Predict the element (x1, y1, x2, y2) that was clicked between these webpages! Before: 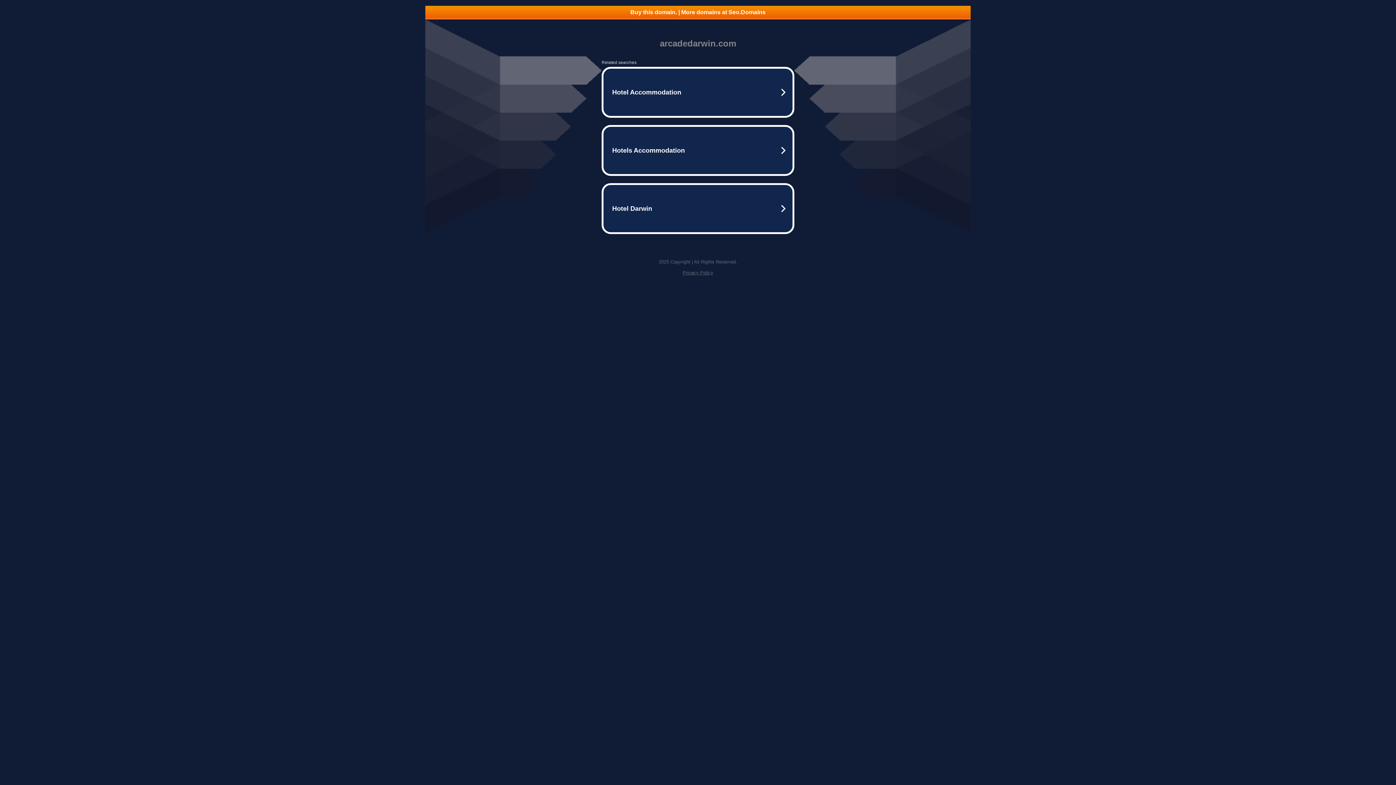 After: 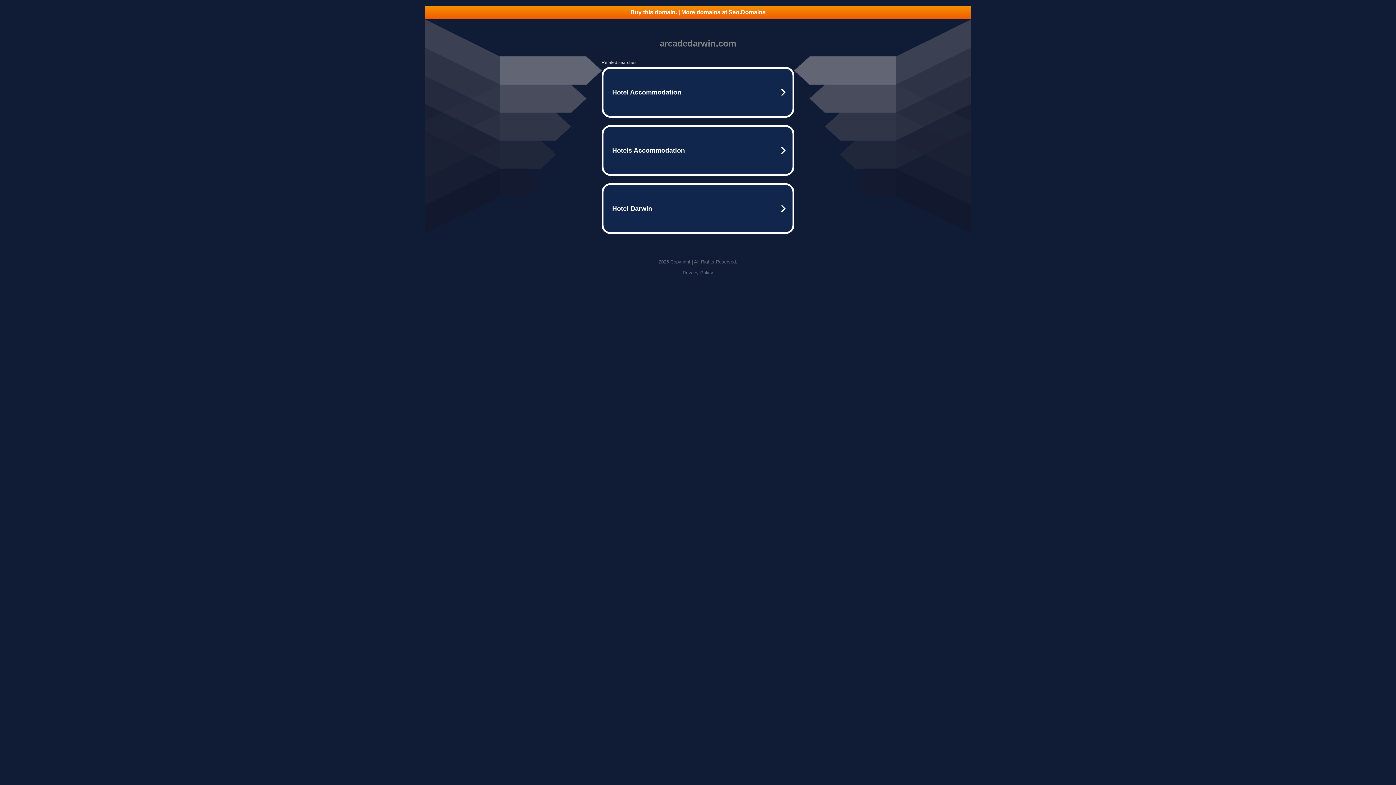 Action: bbox: (425, 5, 970, 18) label: Buy this domain. | More domains at Seo.Domains